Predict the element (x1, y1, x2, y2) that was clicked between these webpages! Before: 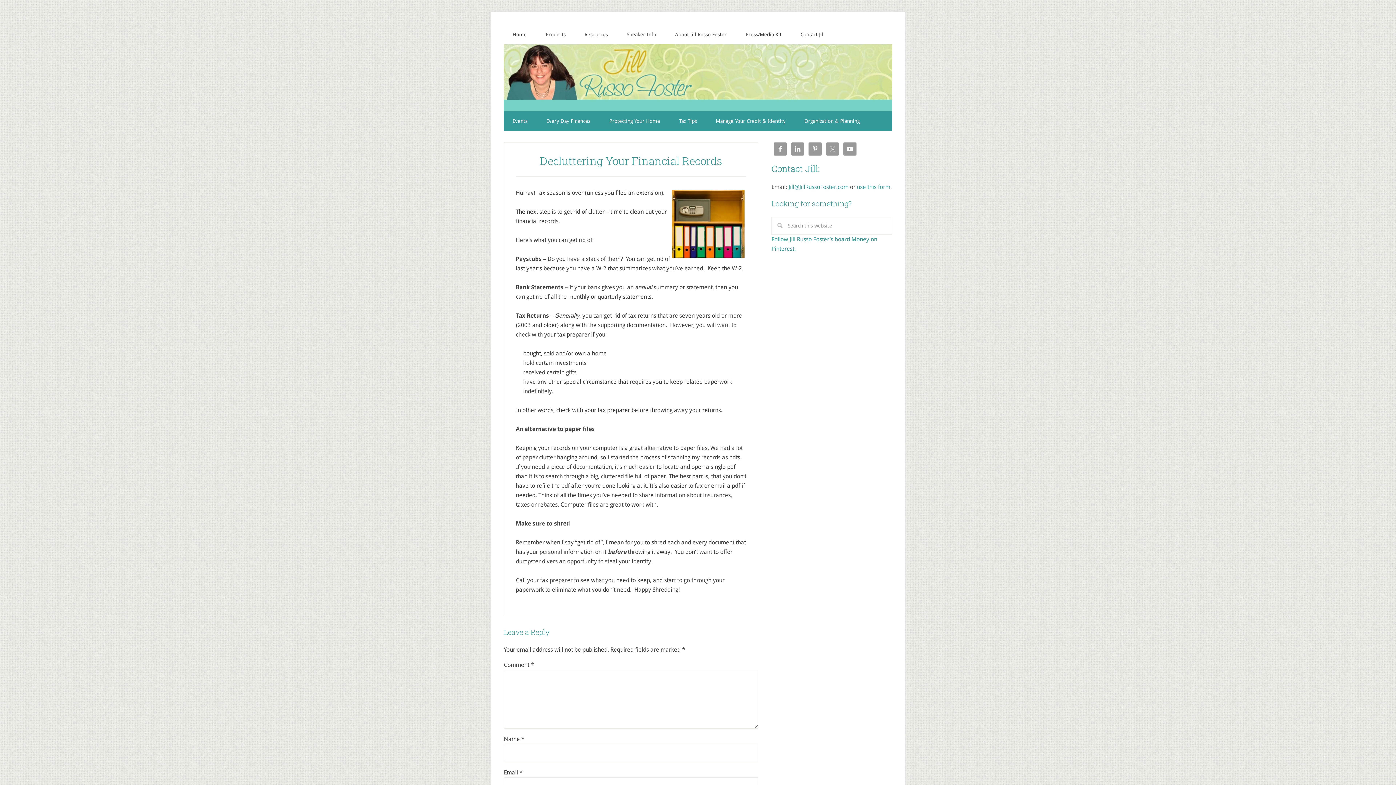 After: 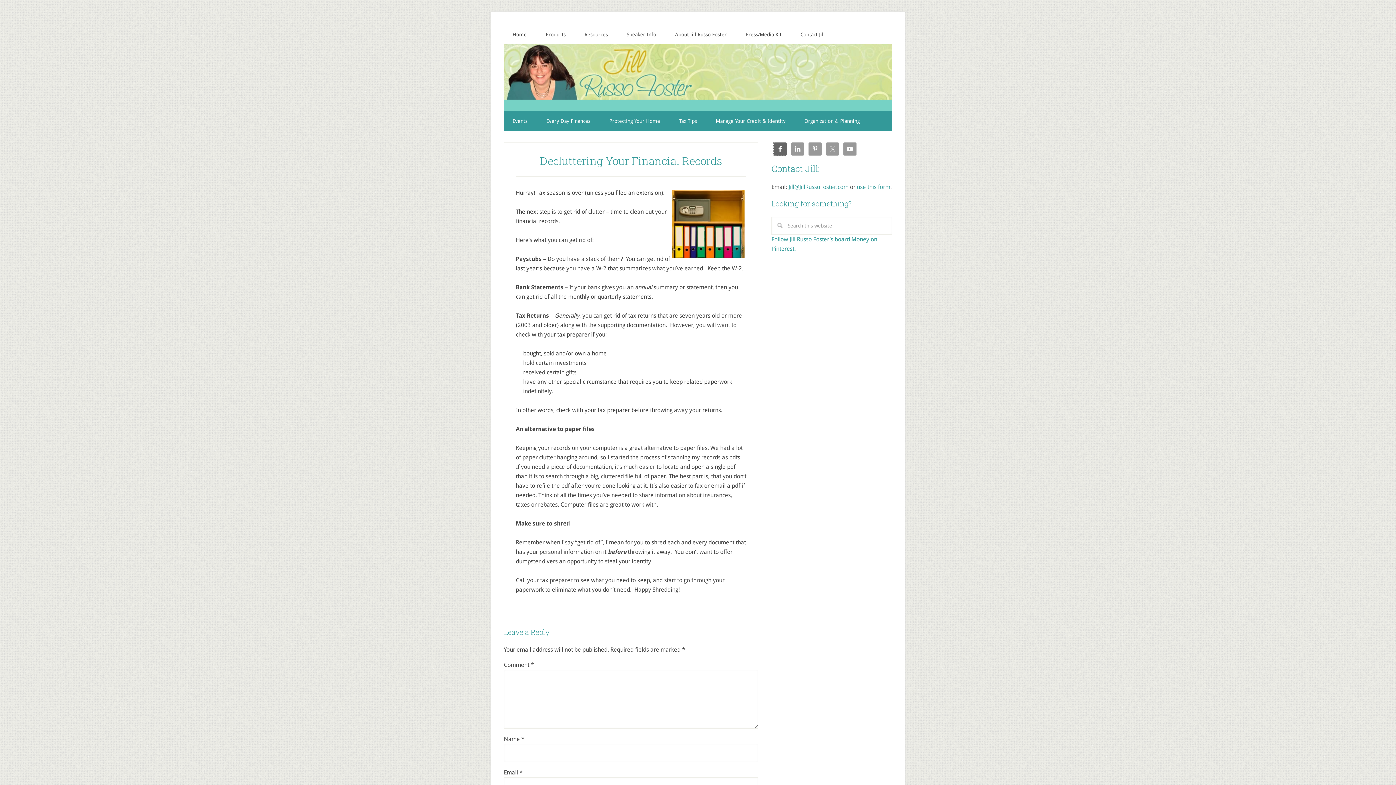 Action: bbox: (773, 142, 786, 155)